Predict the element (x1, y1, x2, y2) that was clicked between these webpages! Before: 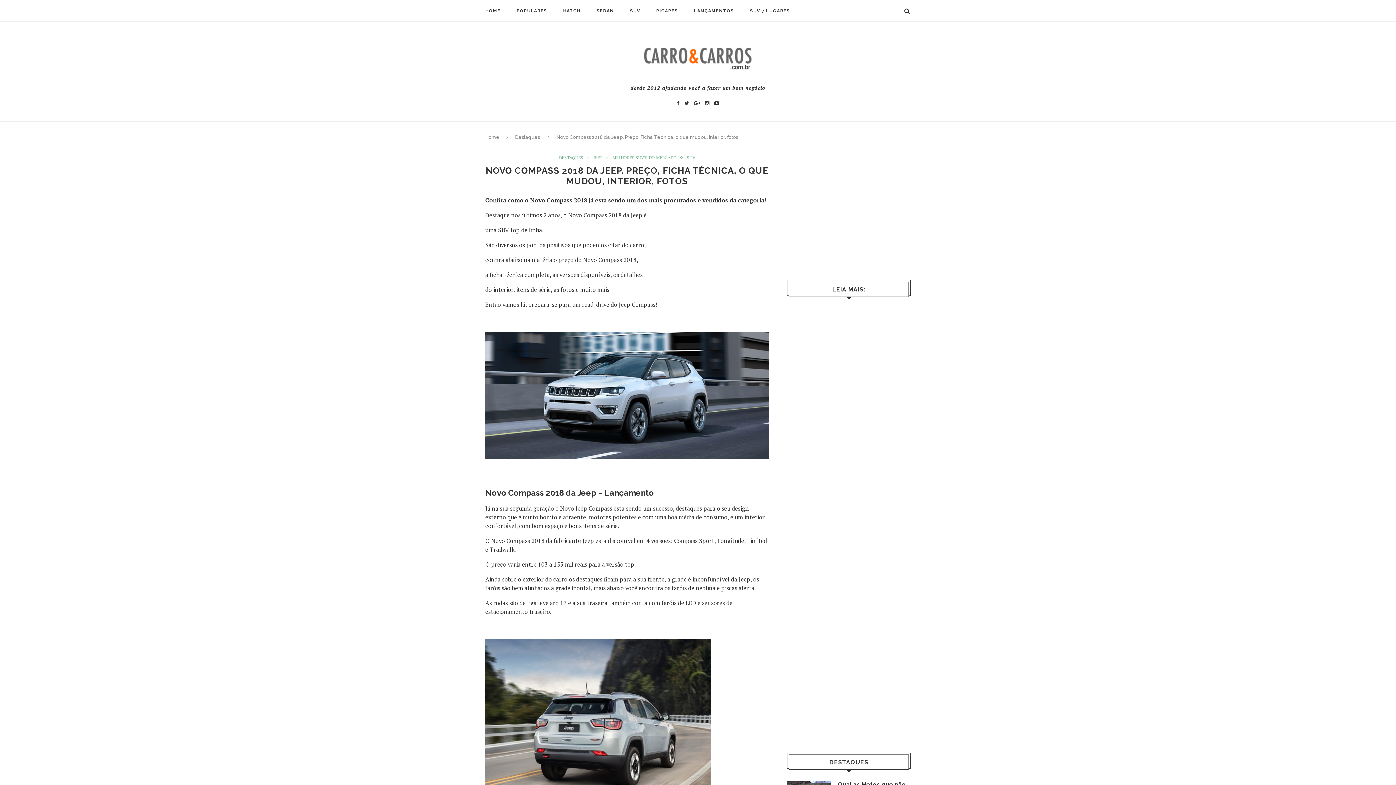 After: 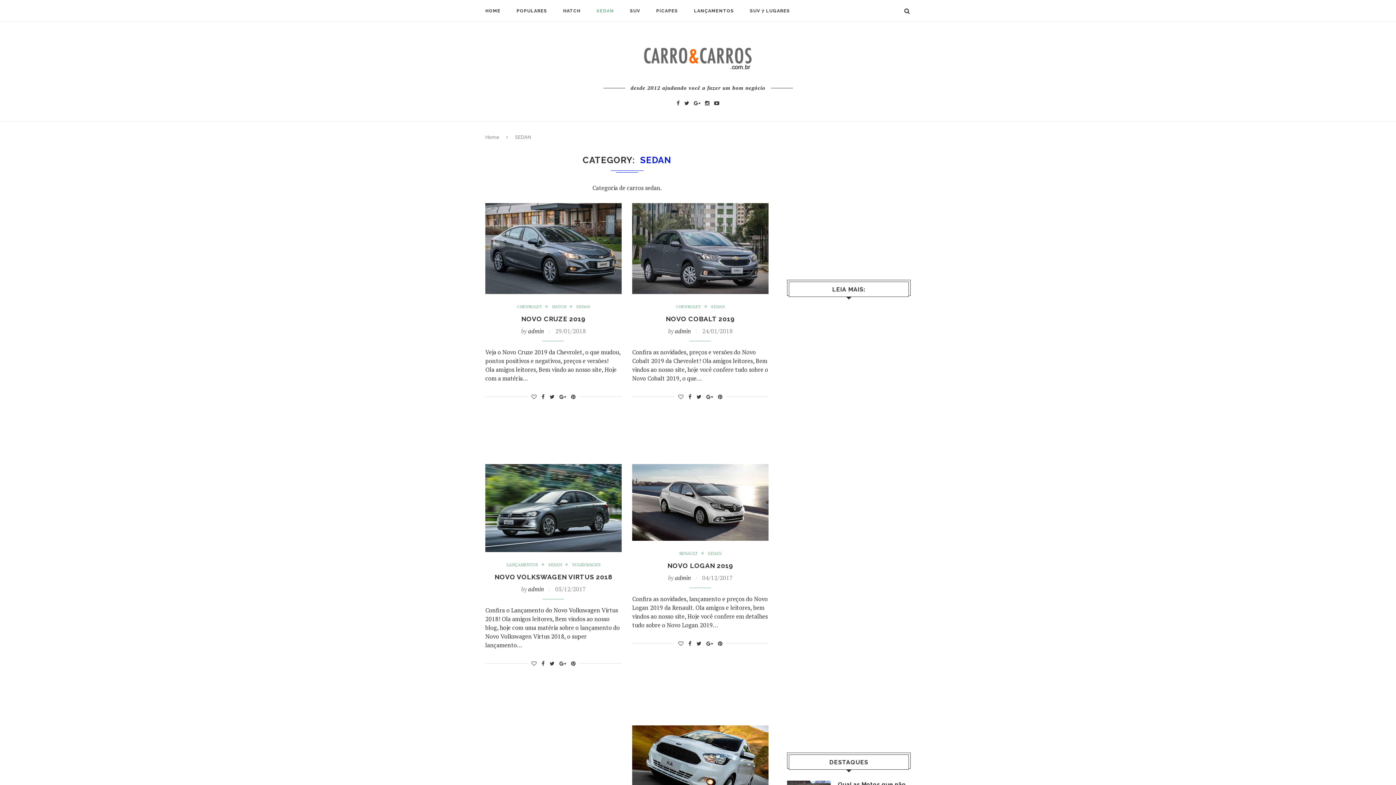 Action: label: SEDAN bbox: (596, 0, 614, 21)